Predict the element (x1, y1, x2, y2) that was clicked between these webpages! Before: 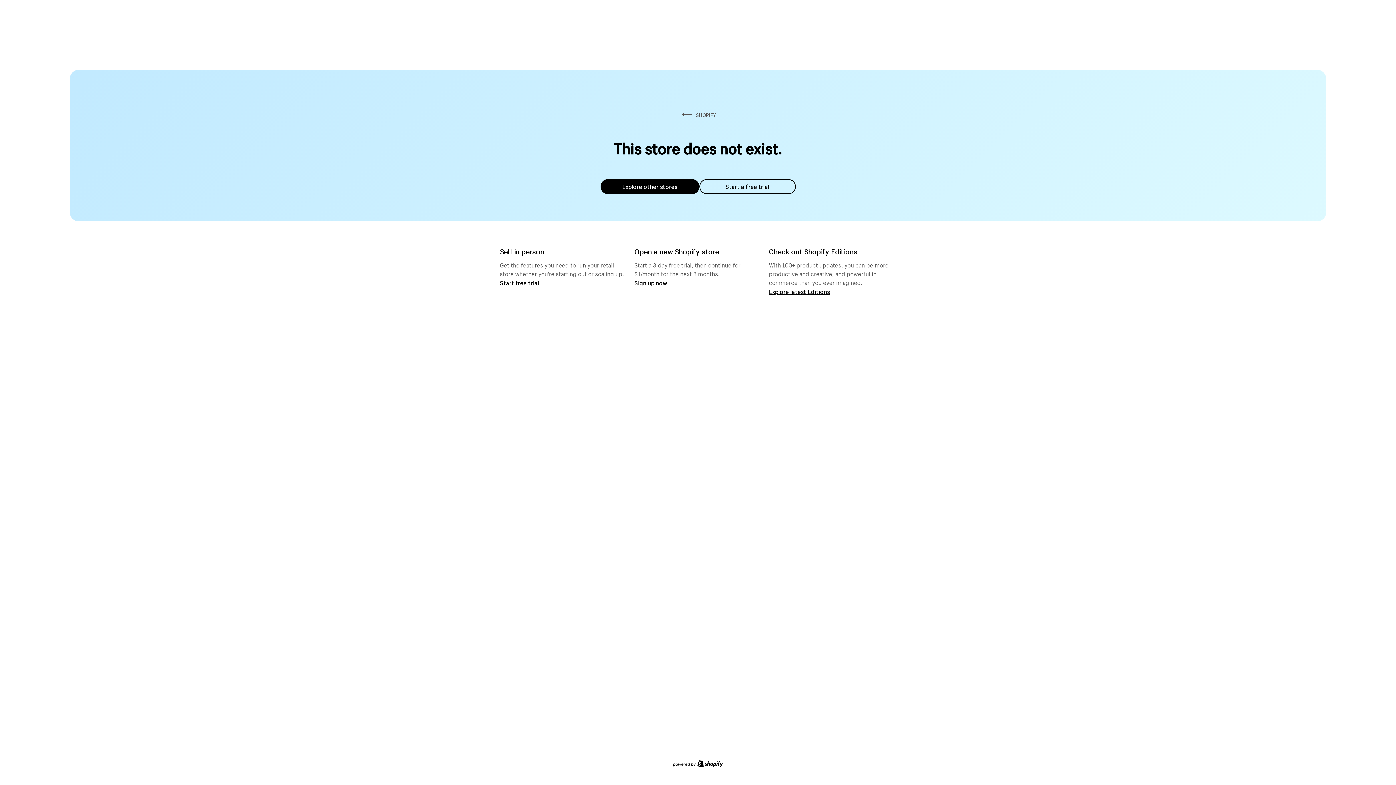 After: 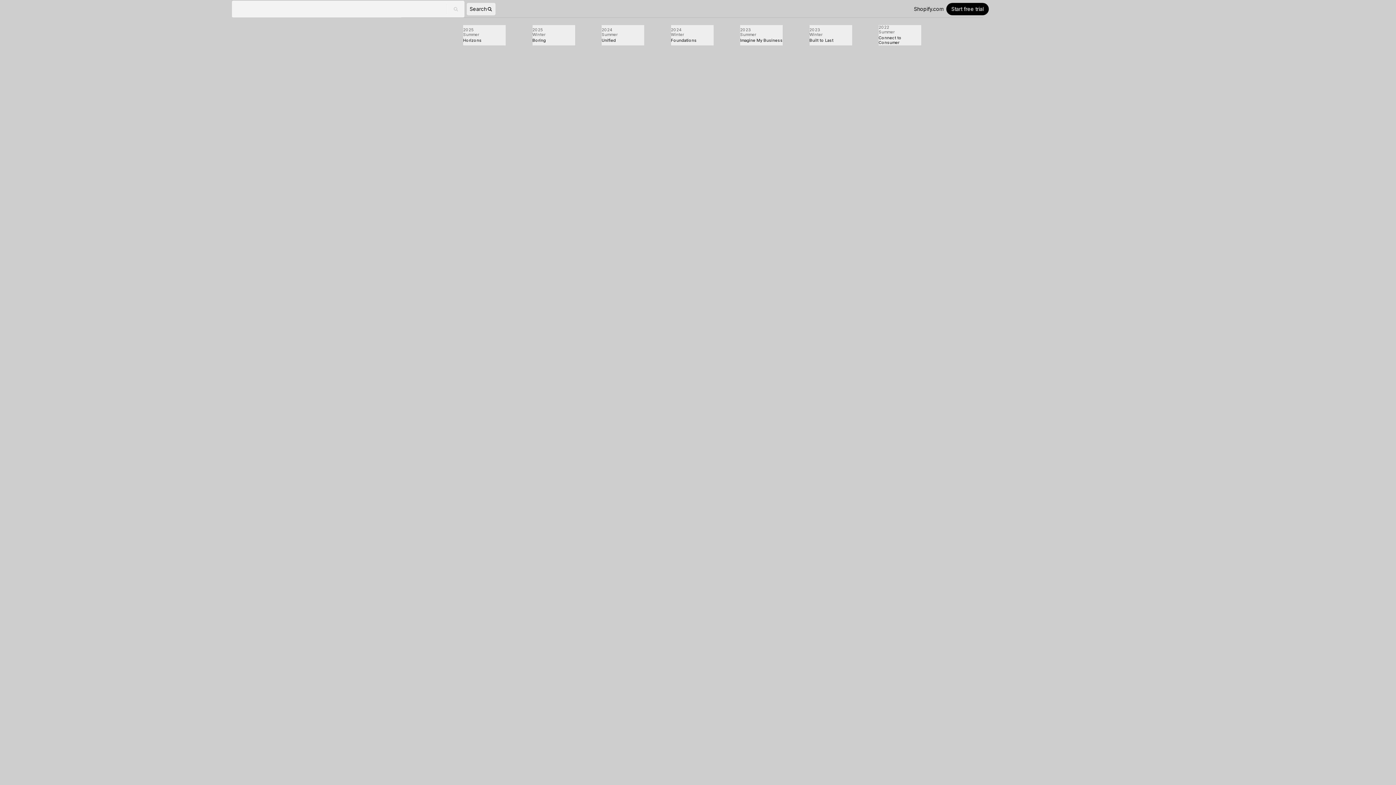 Action: bbox: (769, 287, 830, 295) label: Explore latest Editions